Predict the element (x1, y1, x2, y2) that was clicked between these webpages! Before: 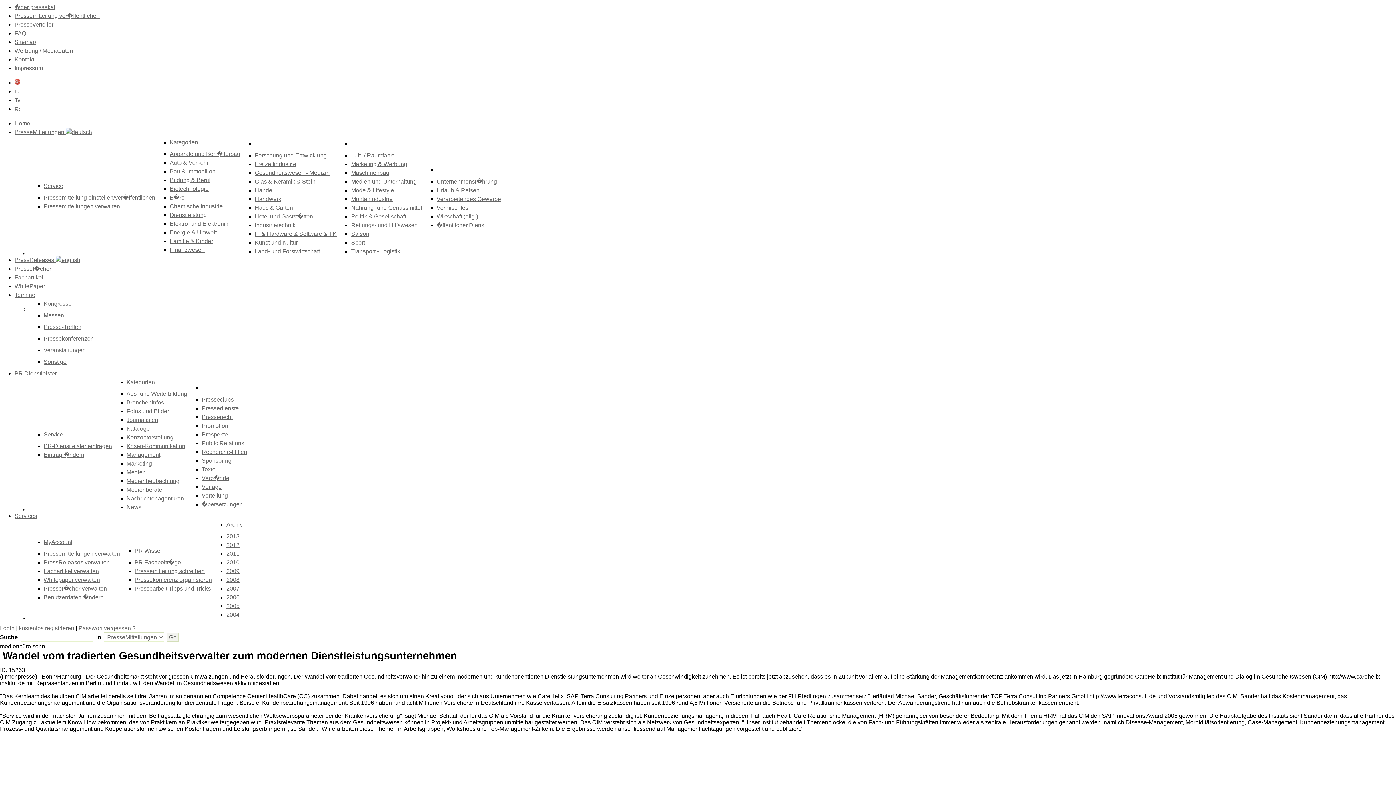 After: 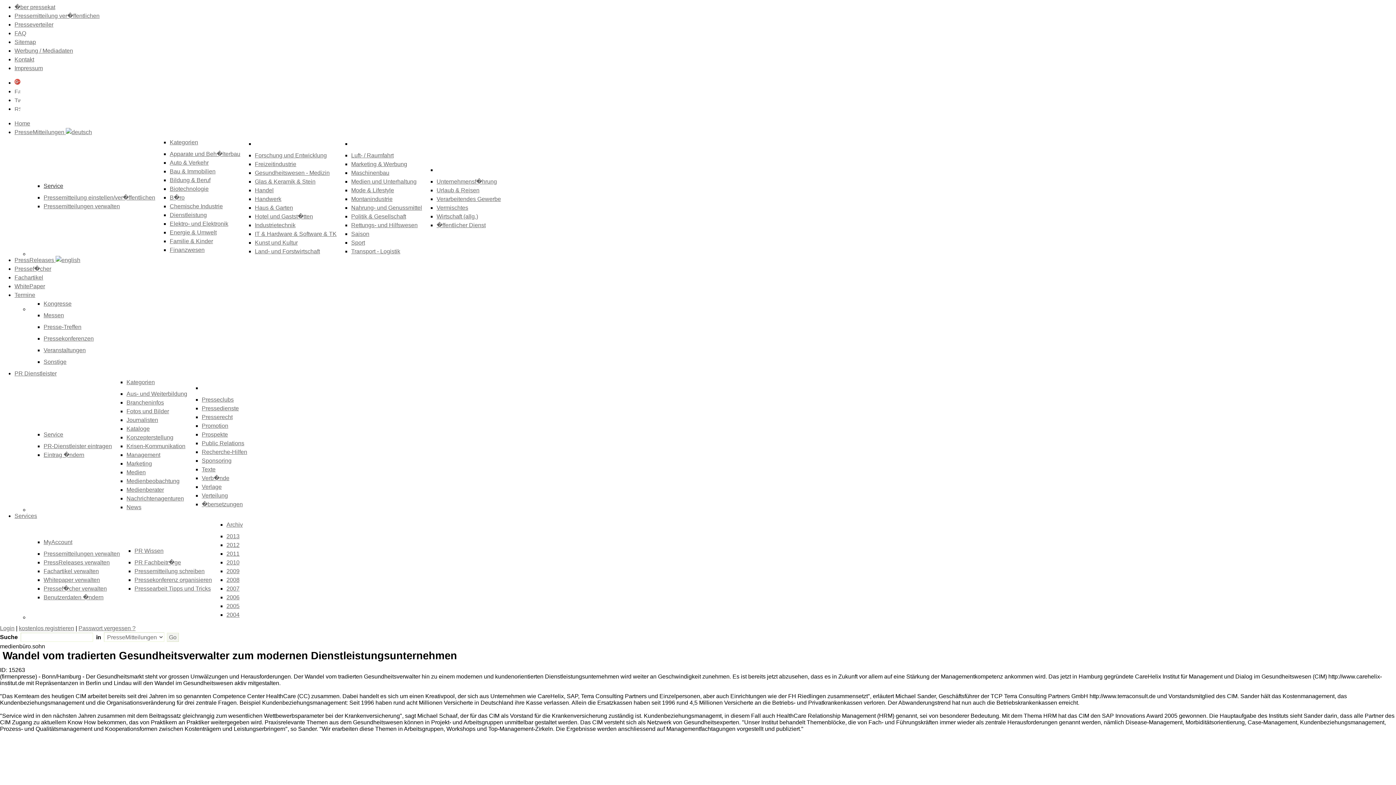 Action: label: Service bbox: (43, 182, 63, 189)